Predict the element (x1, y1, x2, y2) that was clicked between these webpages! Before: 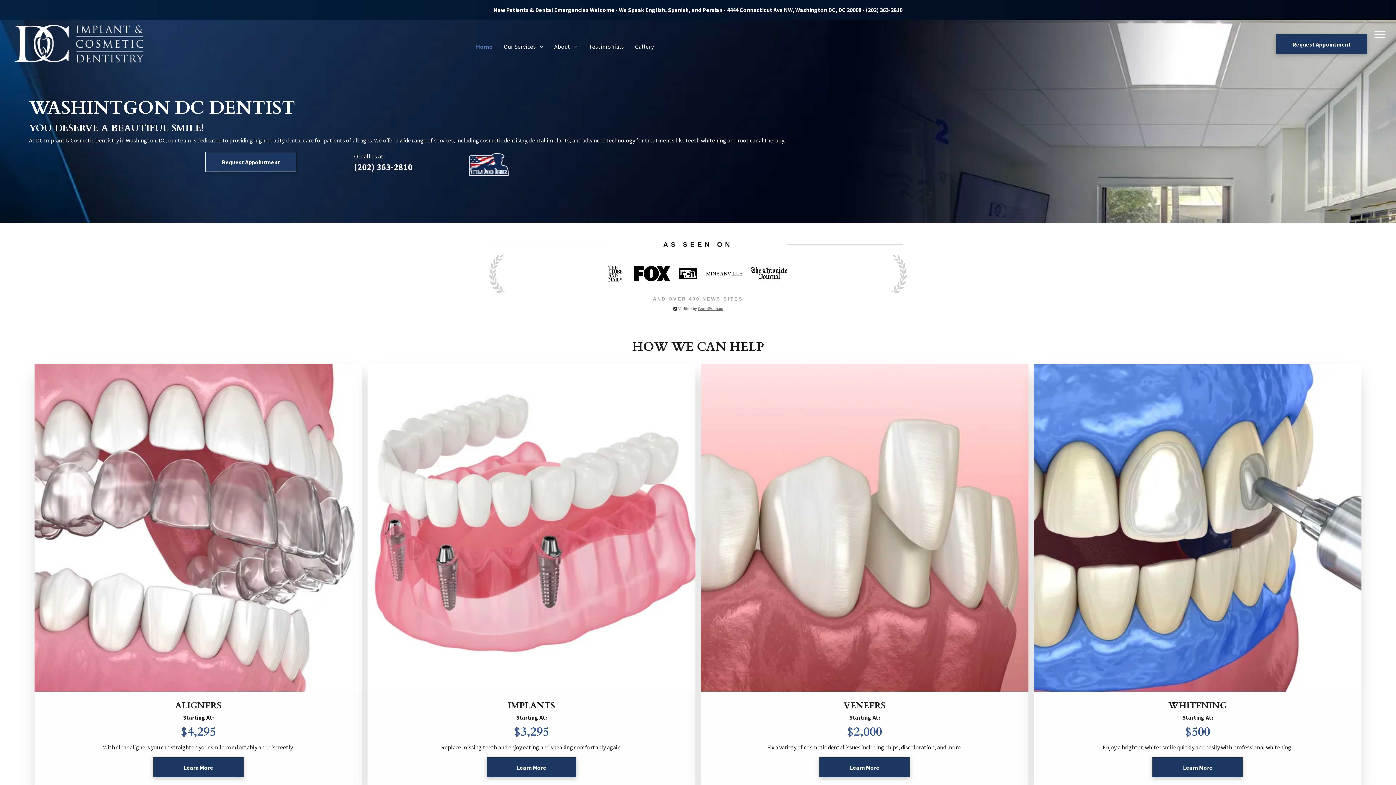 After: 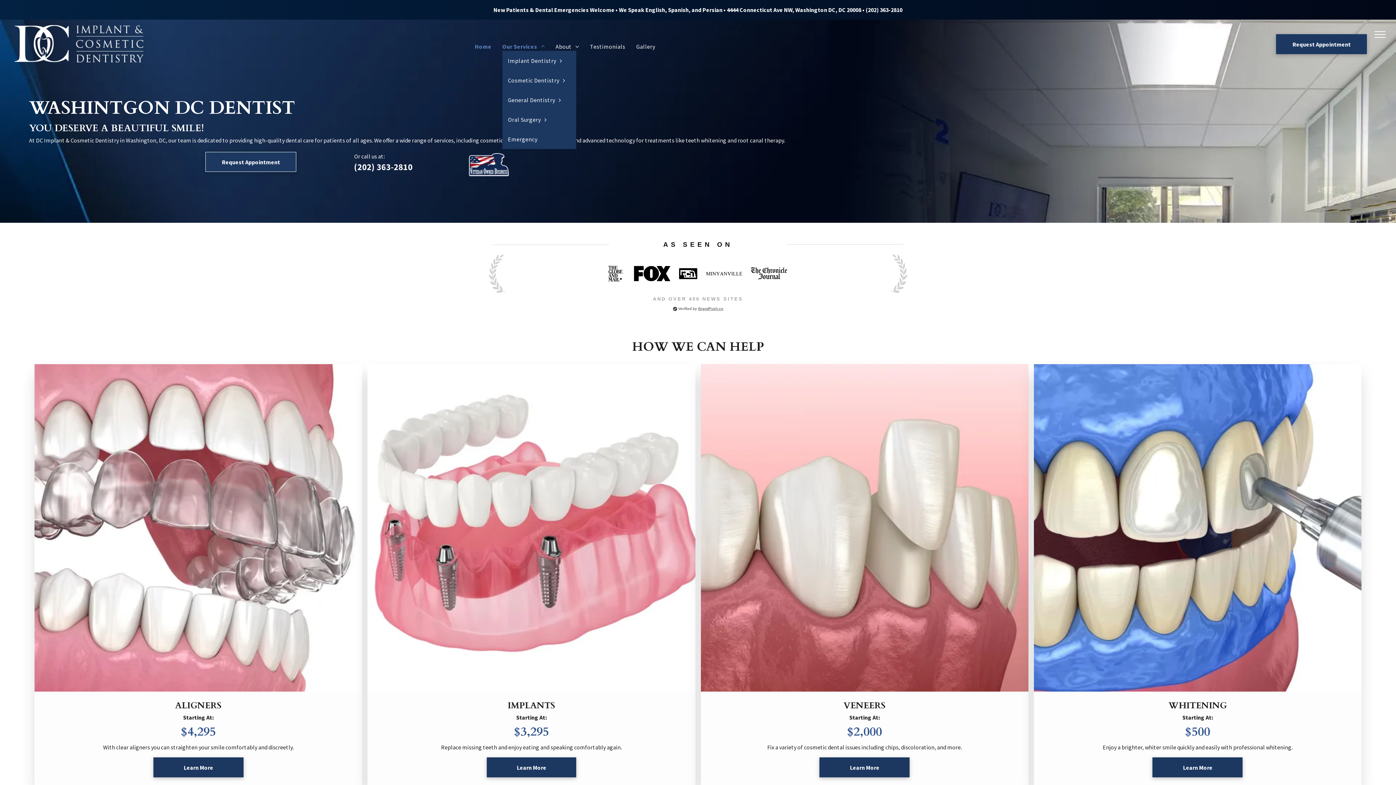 Action: bbox: (498, 42, 549, 50) label: Our Services